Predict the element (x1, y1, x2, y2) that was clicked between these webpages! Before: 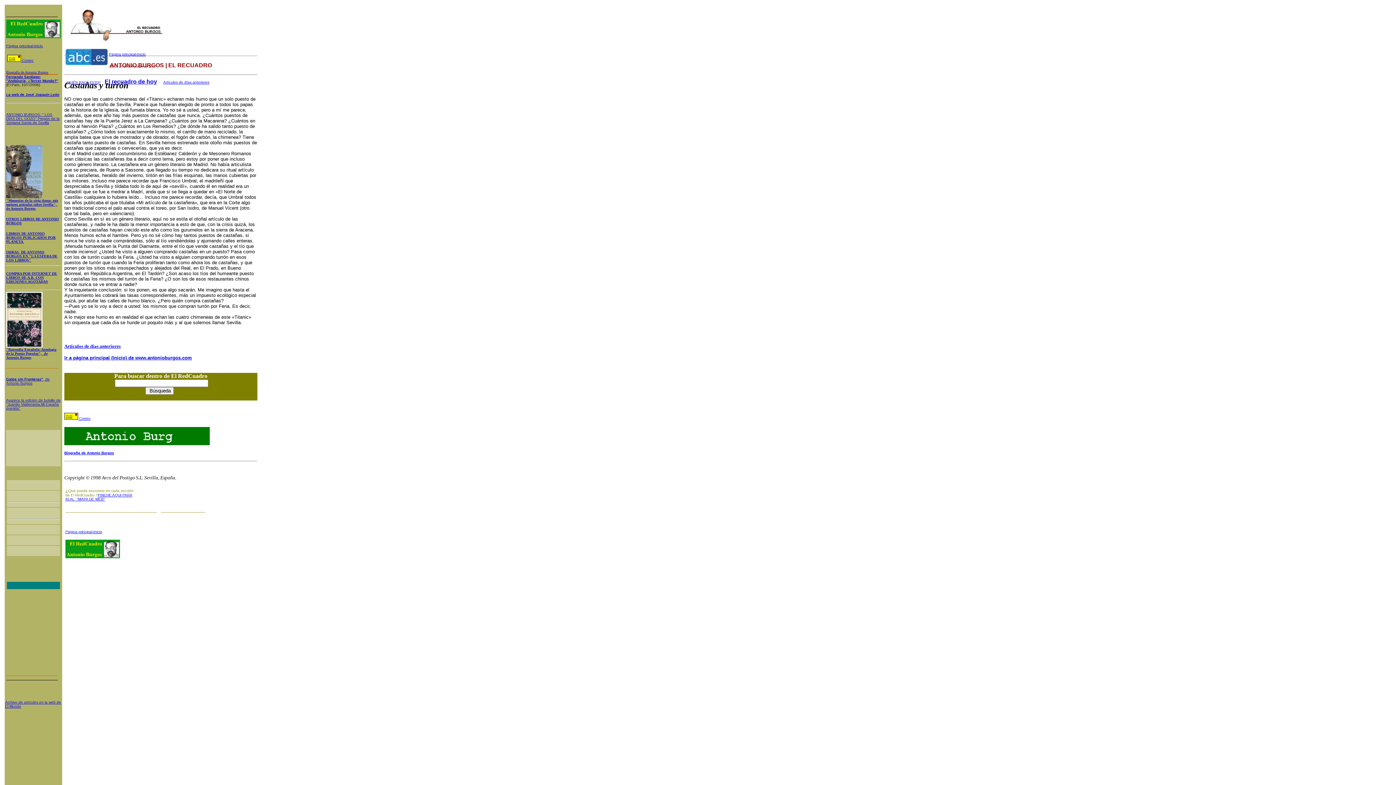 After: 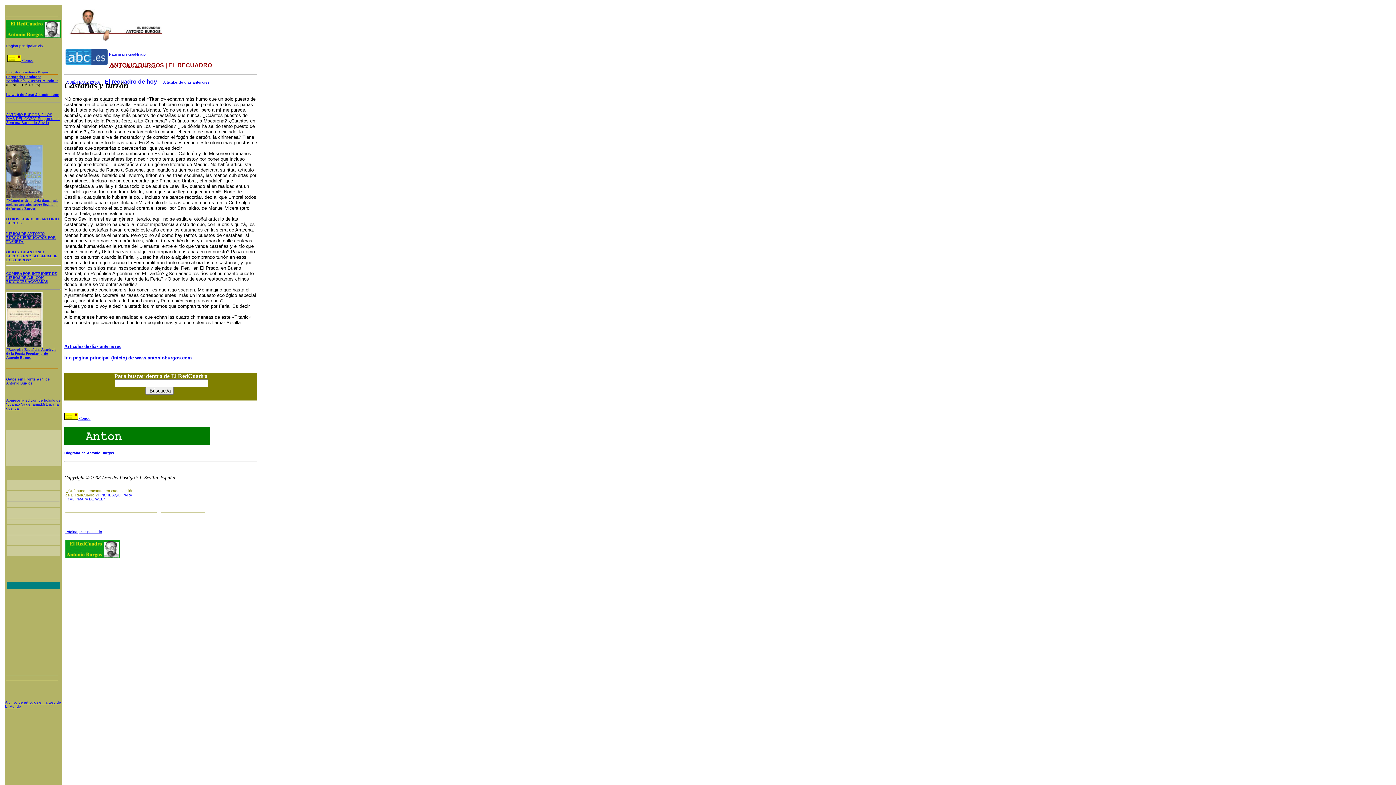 Action: label: COMPRA POR INTERNET DE LIBROS DE A.B. CON EDICIONES AGOTADAS bbox: (6, 271, 57, 283)